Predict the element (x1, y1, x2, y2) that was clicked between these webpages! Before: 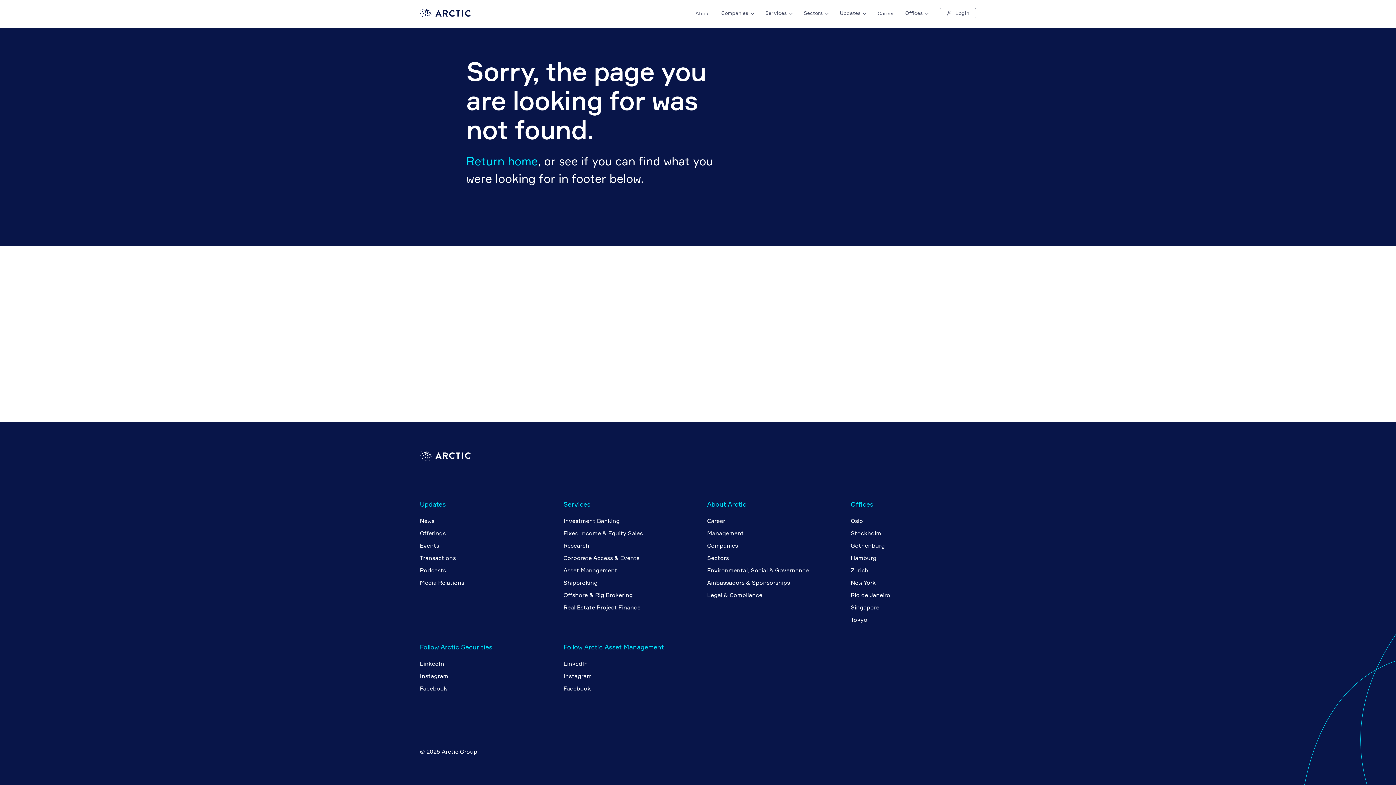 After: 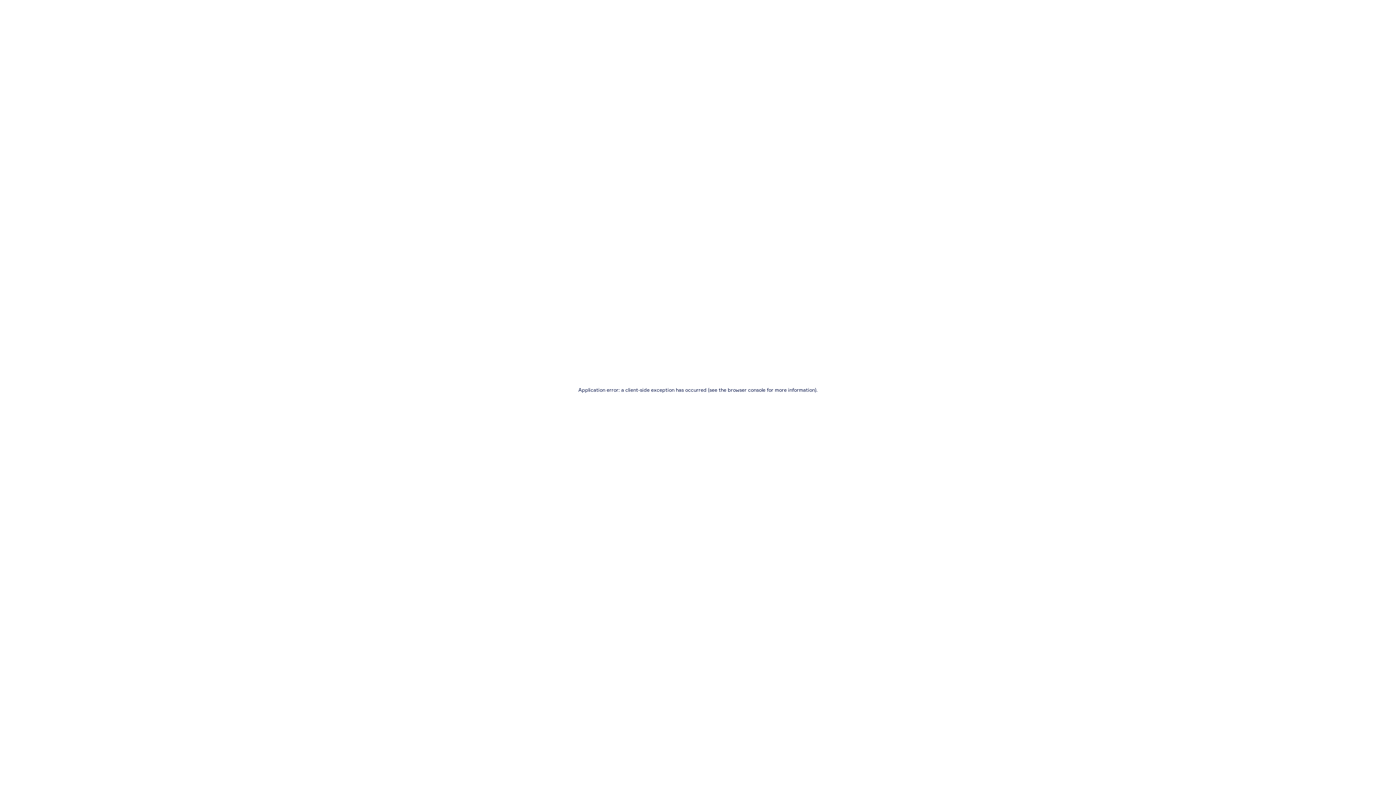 Action: bbox: (850, 591, 890, 598) label: Rio de Janeiro